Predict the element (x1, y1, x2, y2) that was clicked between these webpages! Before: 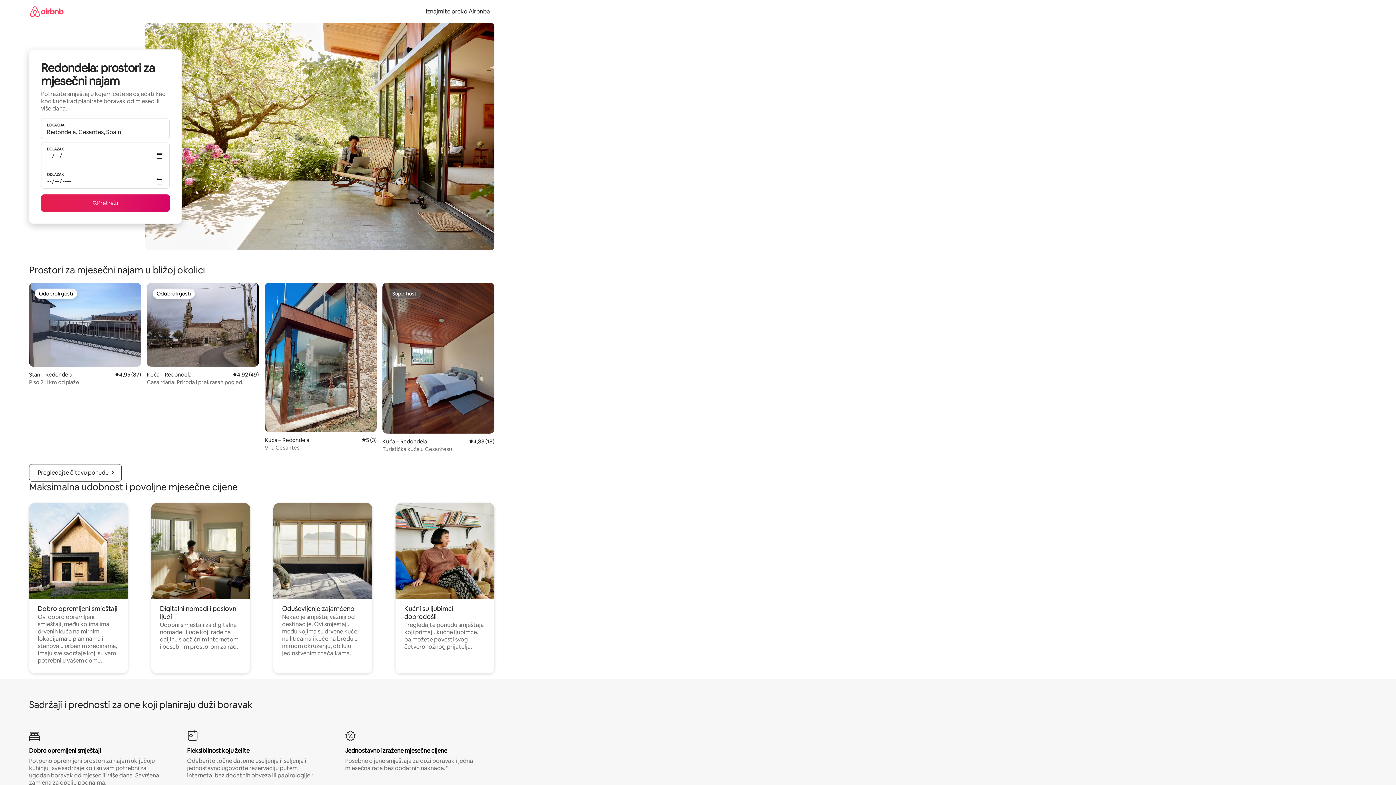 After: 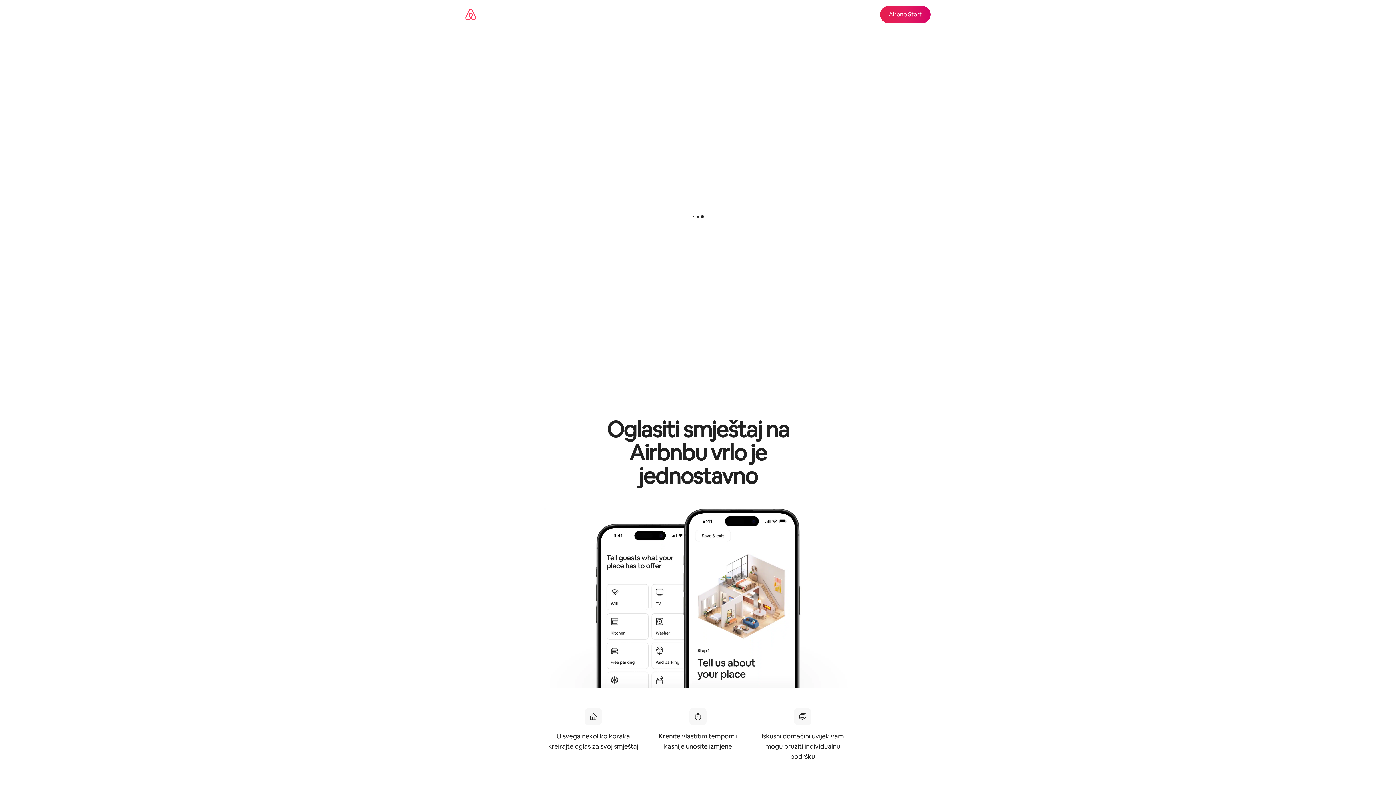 Action: label: Iznajmite preko Airbnba bbox: (421, 7, 494, 15)